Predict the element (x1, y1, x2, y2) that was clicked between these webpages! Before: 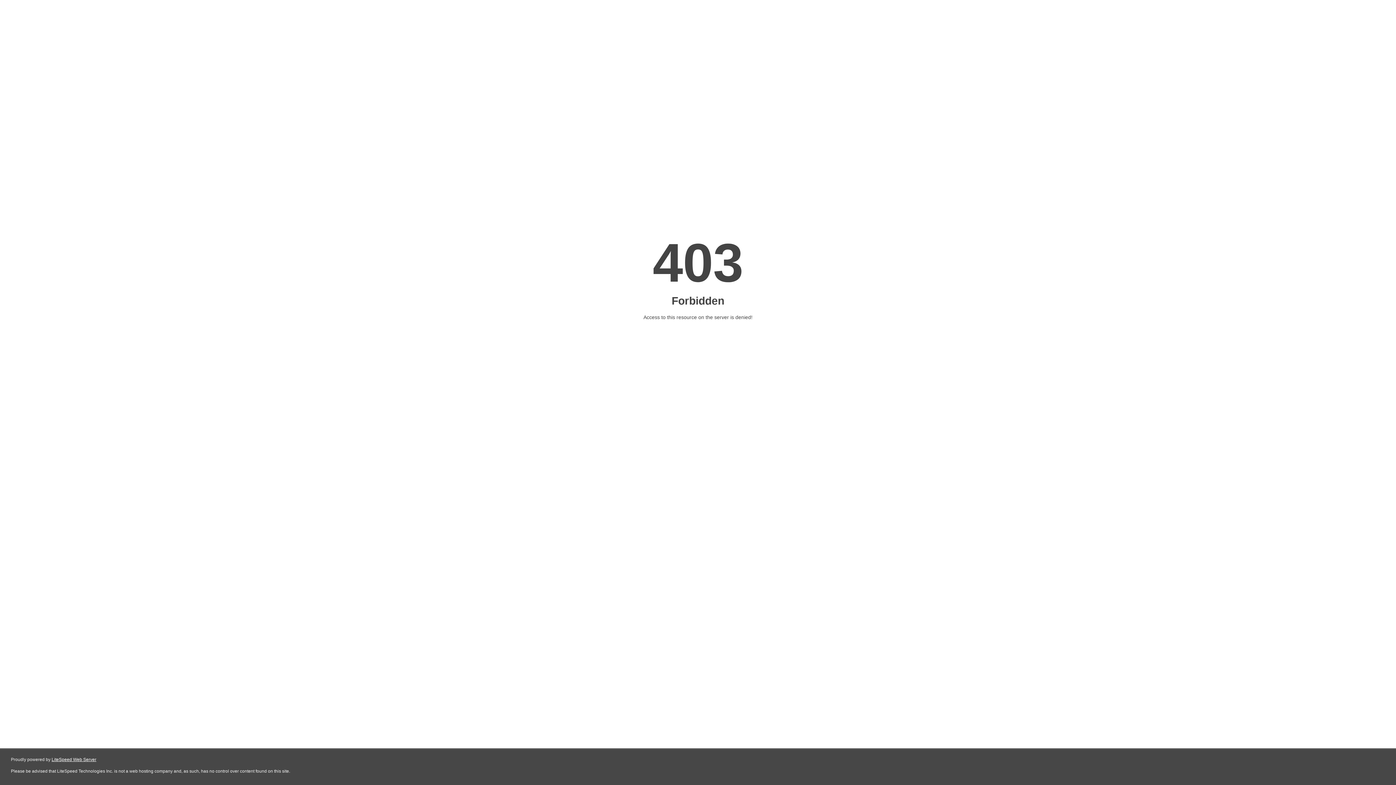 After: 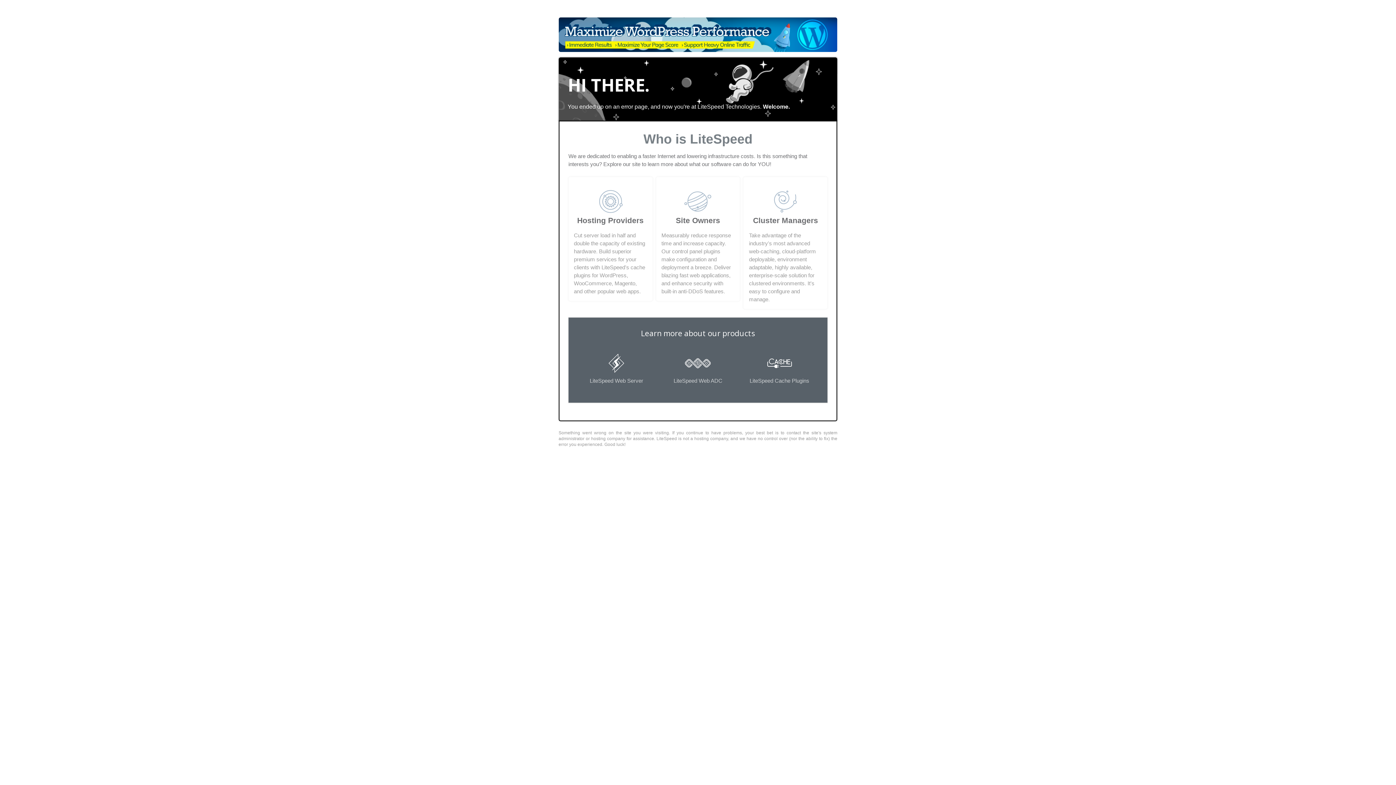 Action: bbox: (51, 757, 96, 762) label: LiteSpeed Web Server